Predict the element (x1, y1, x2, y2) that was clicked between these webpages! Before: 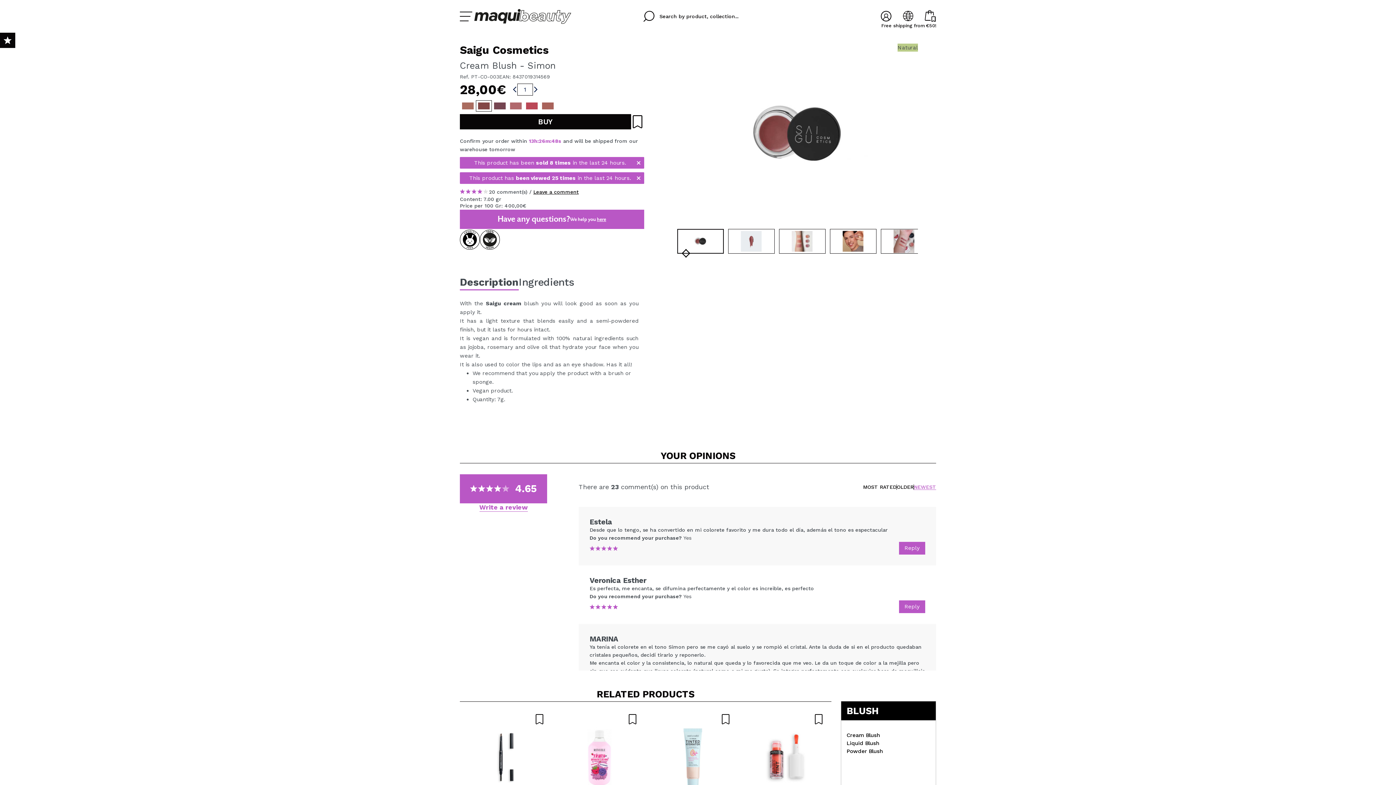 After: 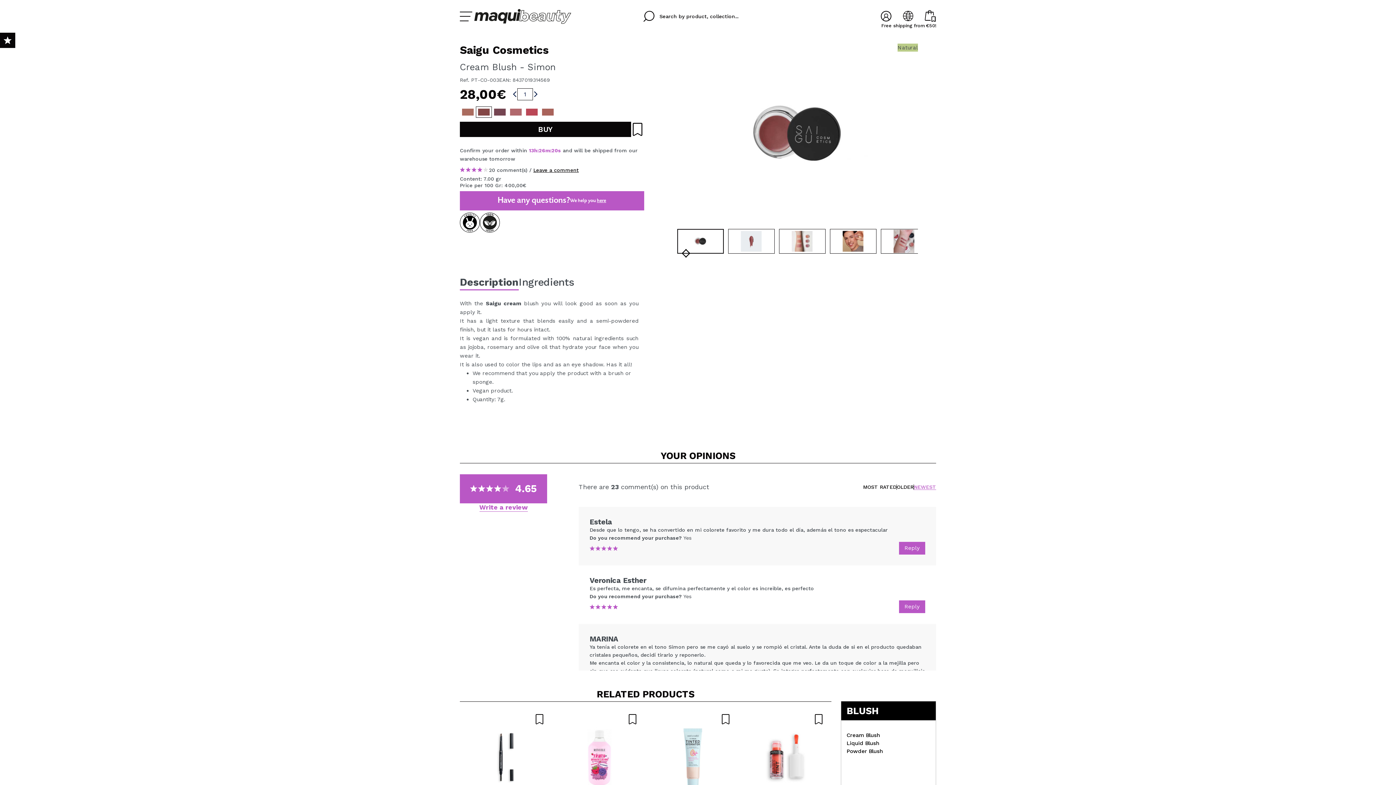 Action: bbox: (636, 174, 640, 182)